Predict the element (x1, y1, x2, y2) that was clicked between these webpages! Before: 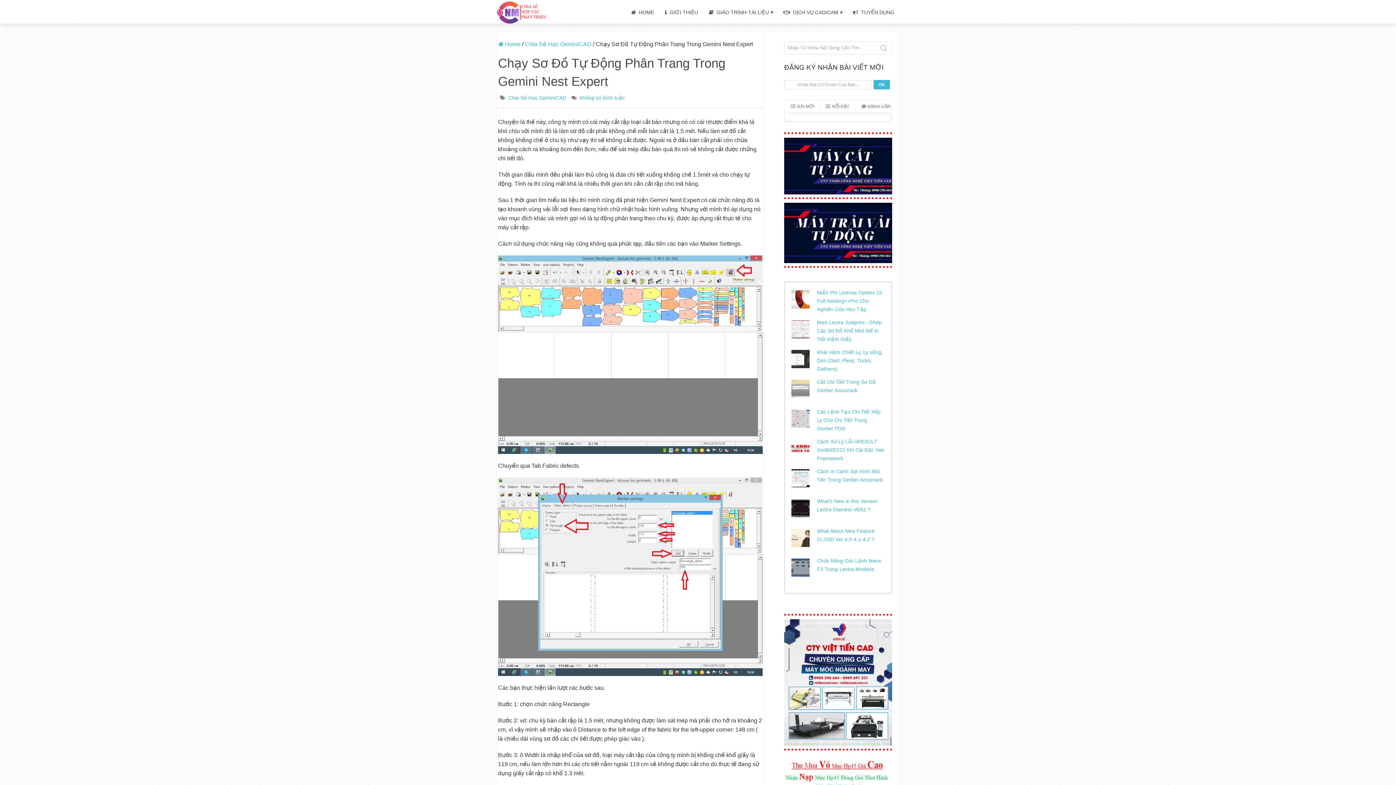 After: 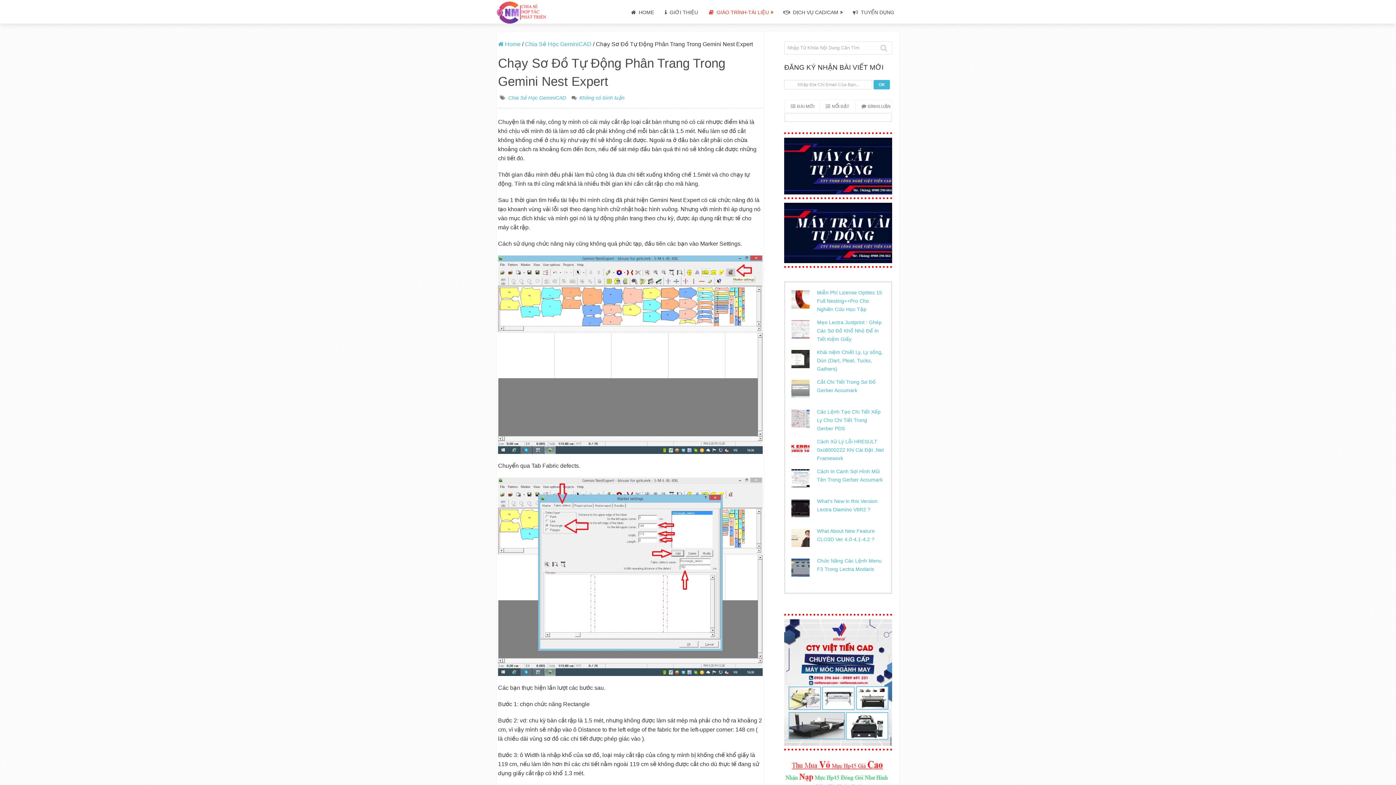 Action: label:  GIÁO TRÌNH-TÀI LIỆU bbox: (703, 4, 778, 20)